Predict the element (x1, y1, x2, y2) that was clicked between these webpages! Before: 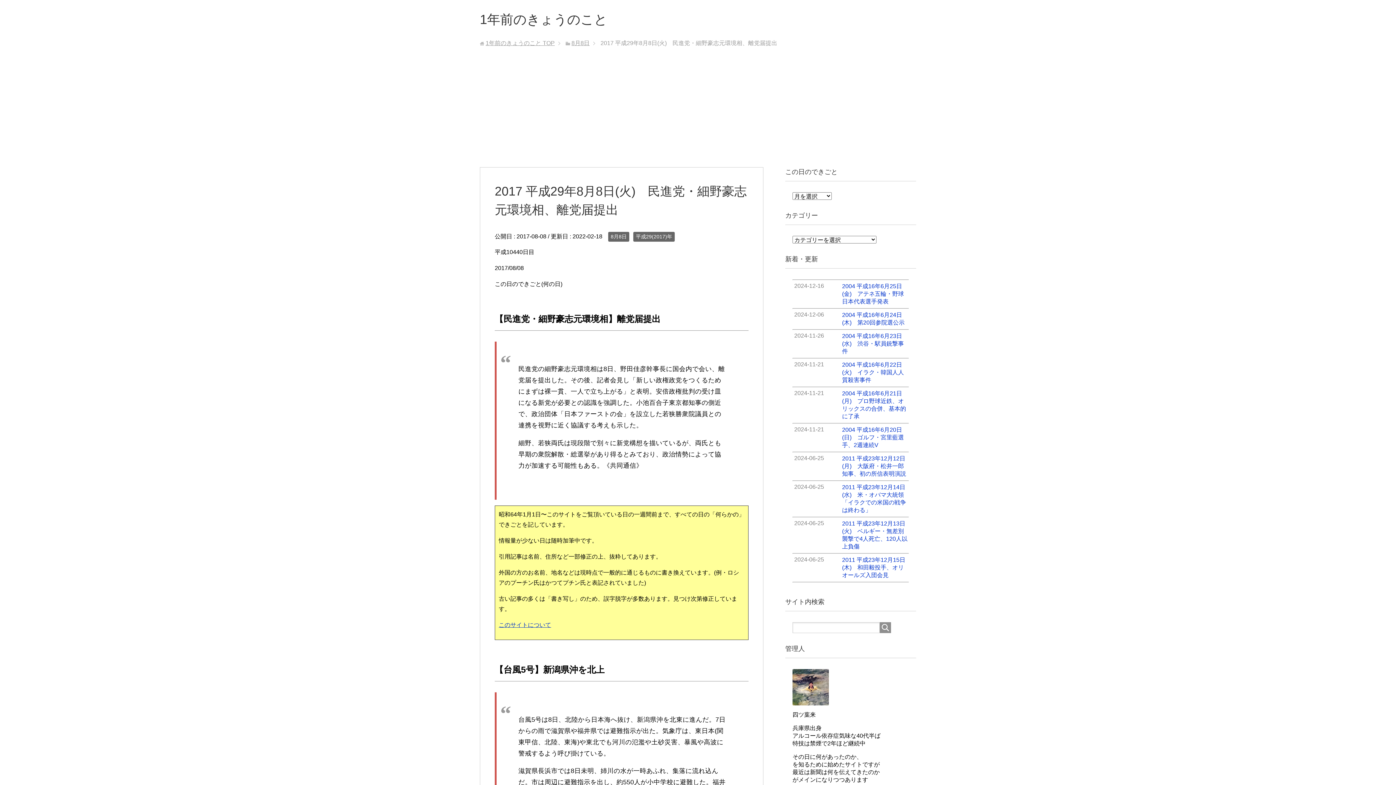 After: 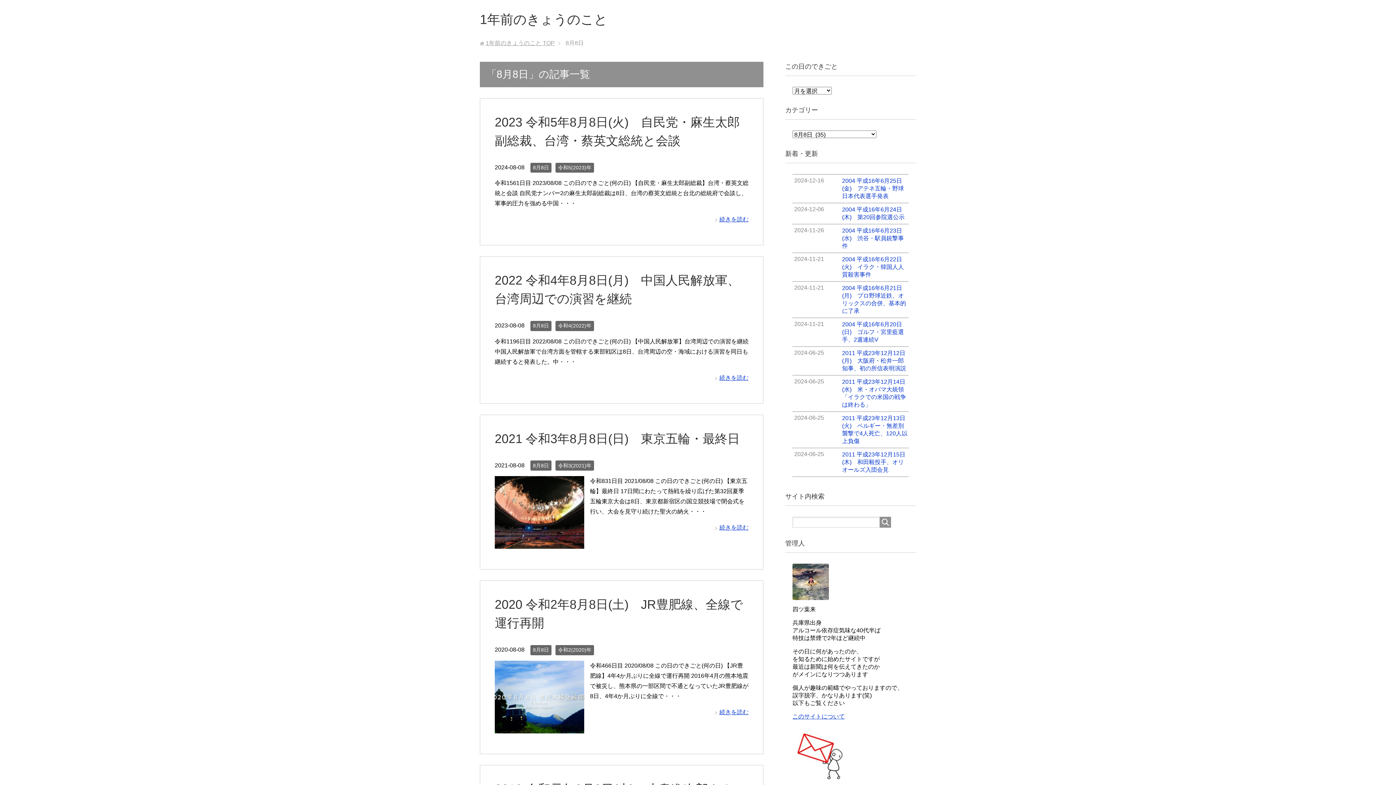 Action: label: 8月8日 bbox: (571, 40, 589, 46)